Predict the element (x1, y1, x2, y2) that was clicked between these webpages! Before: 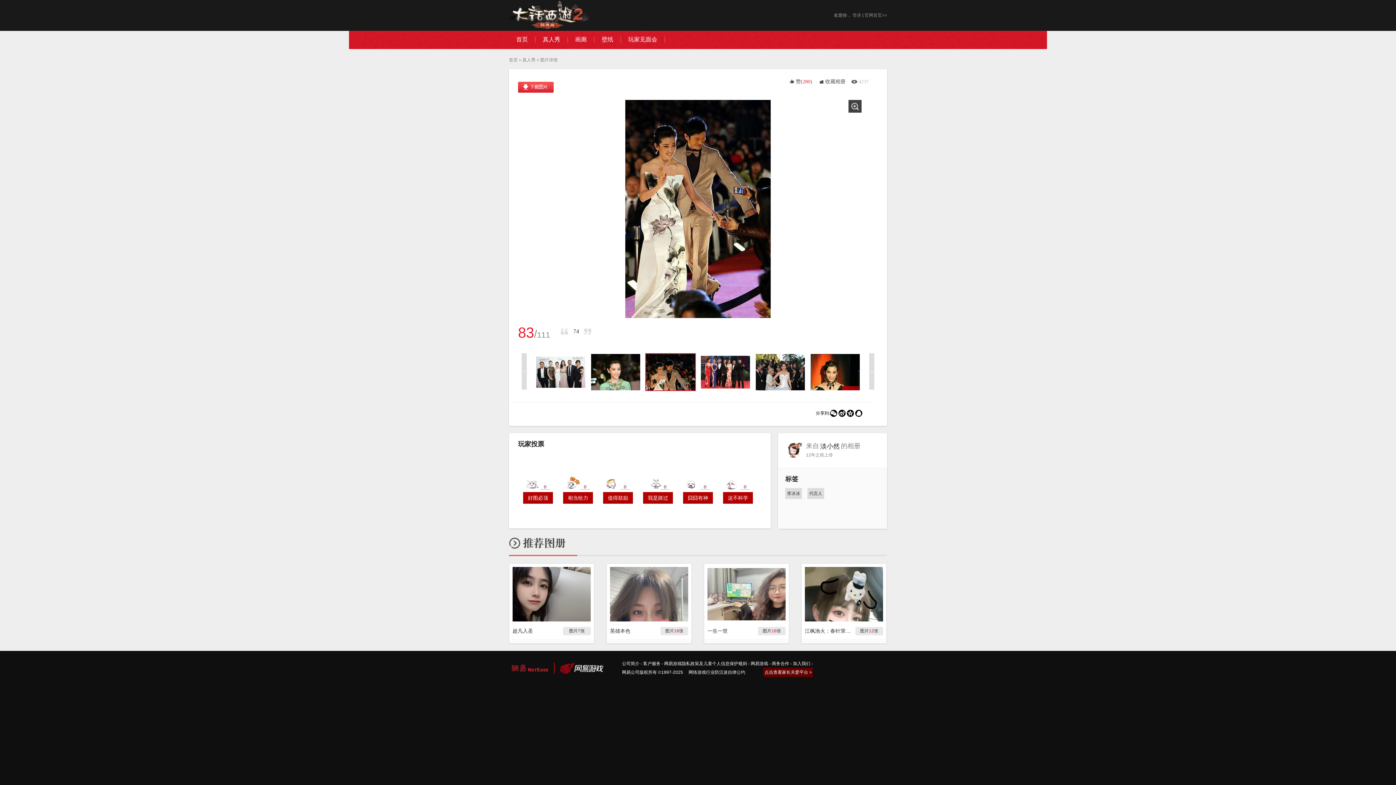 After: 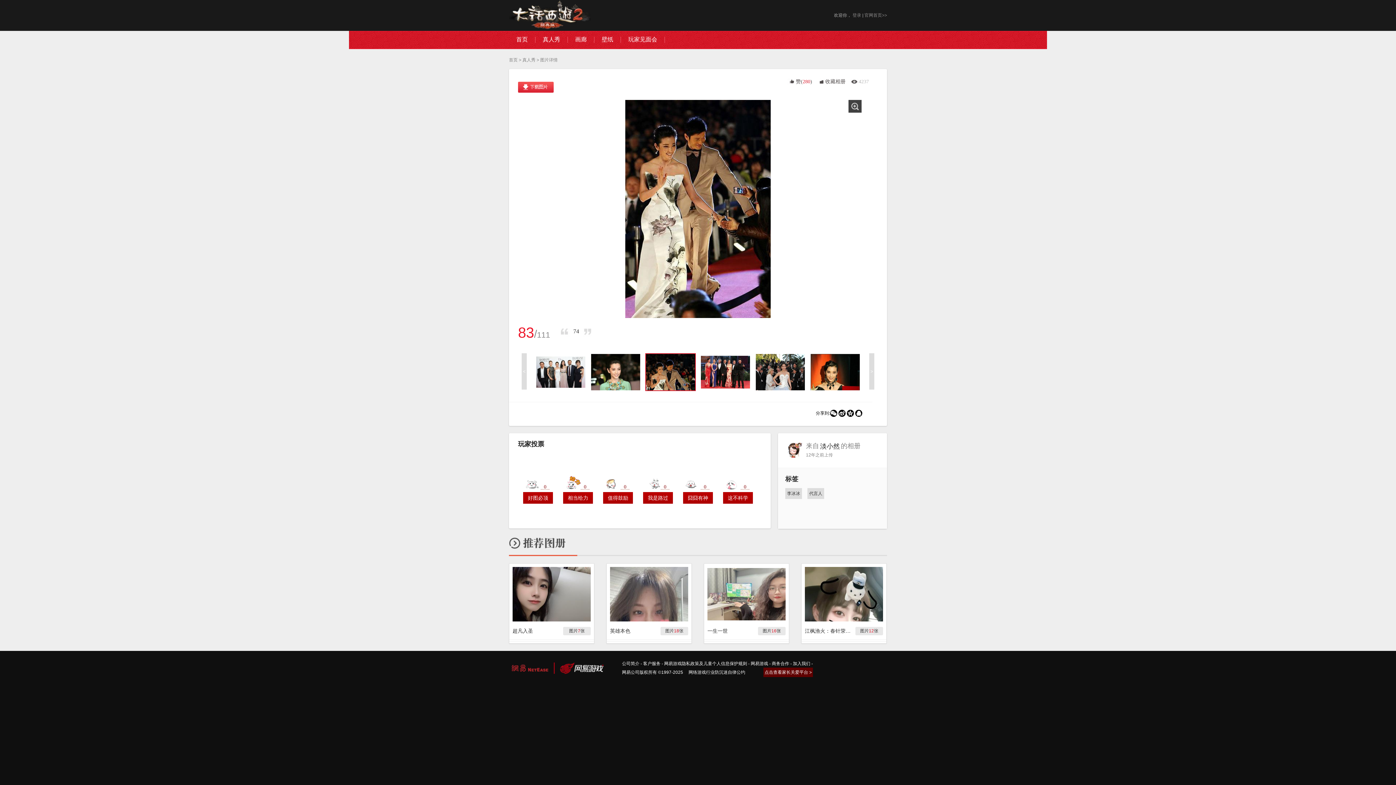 Action: bbox: (509, 0, 590, 30) label: 大话西游2图库